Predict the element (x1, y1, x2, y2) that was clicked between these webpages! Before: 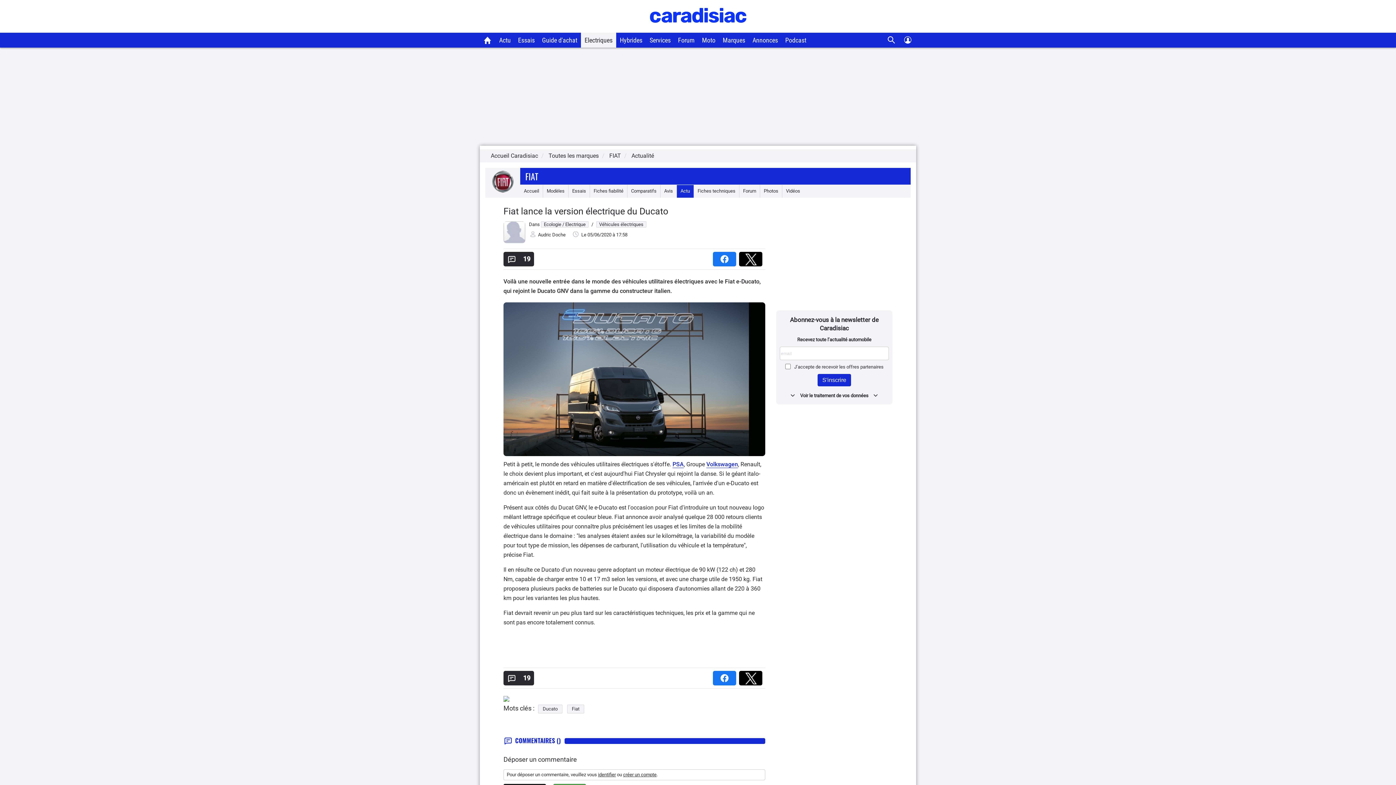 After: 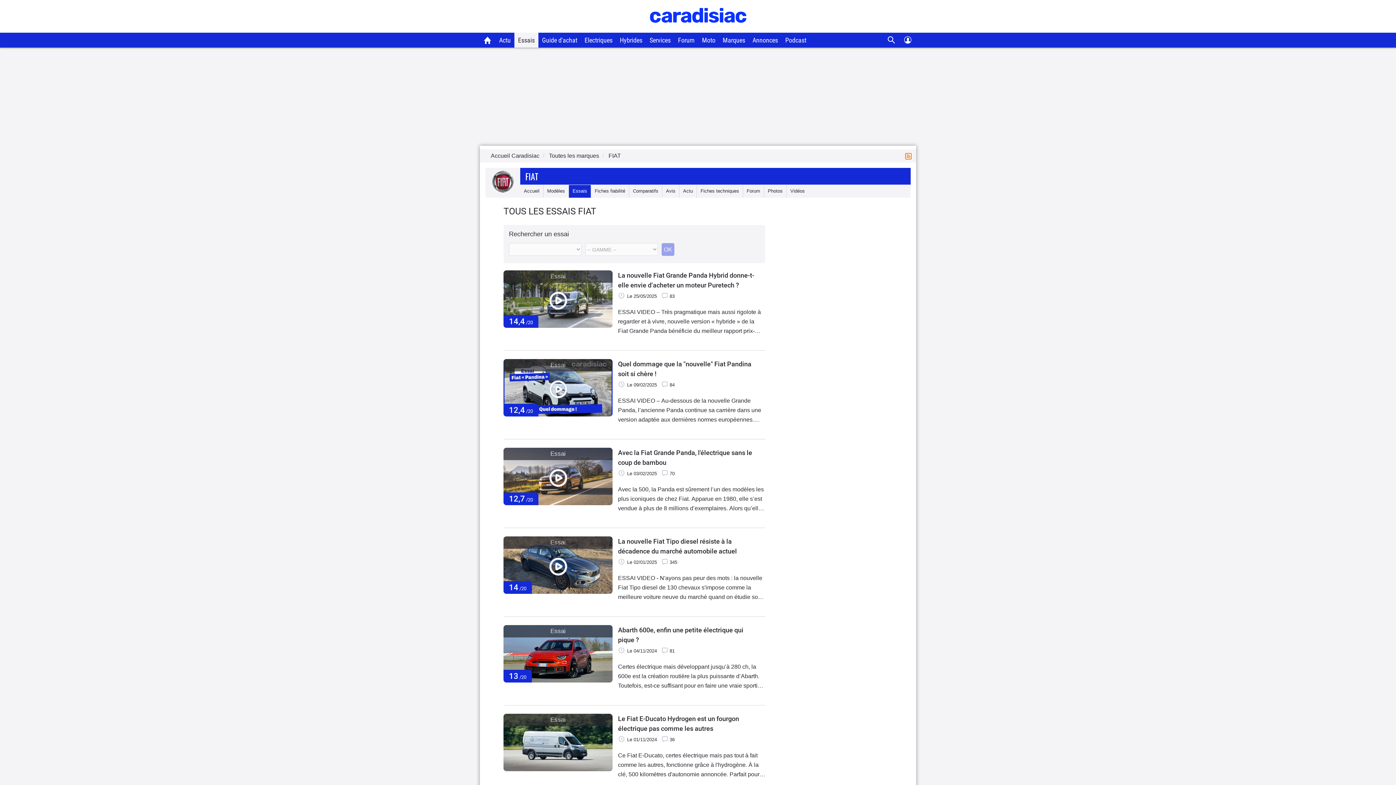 Action: label: Essais bbox: (568, 185, 589, 197)